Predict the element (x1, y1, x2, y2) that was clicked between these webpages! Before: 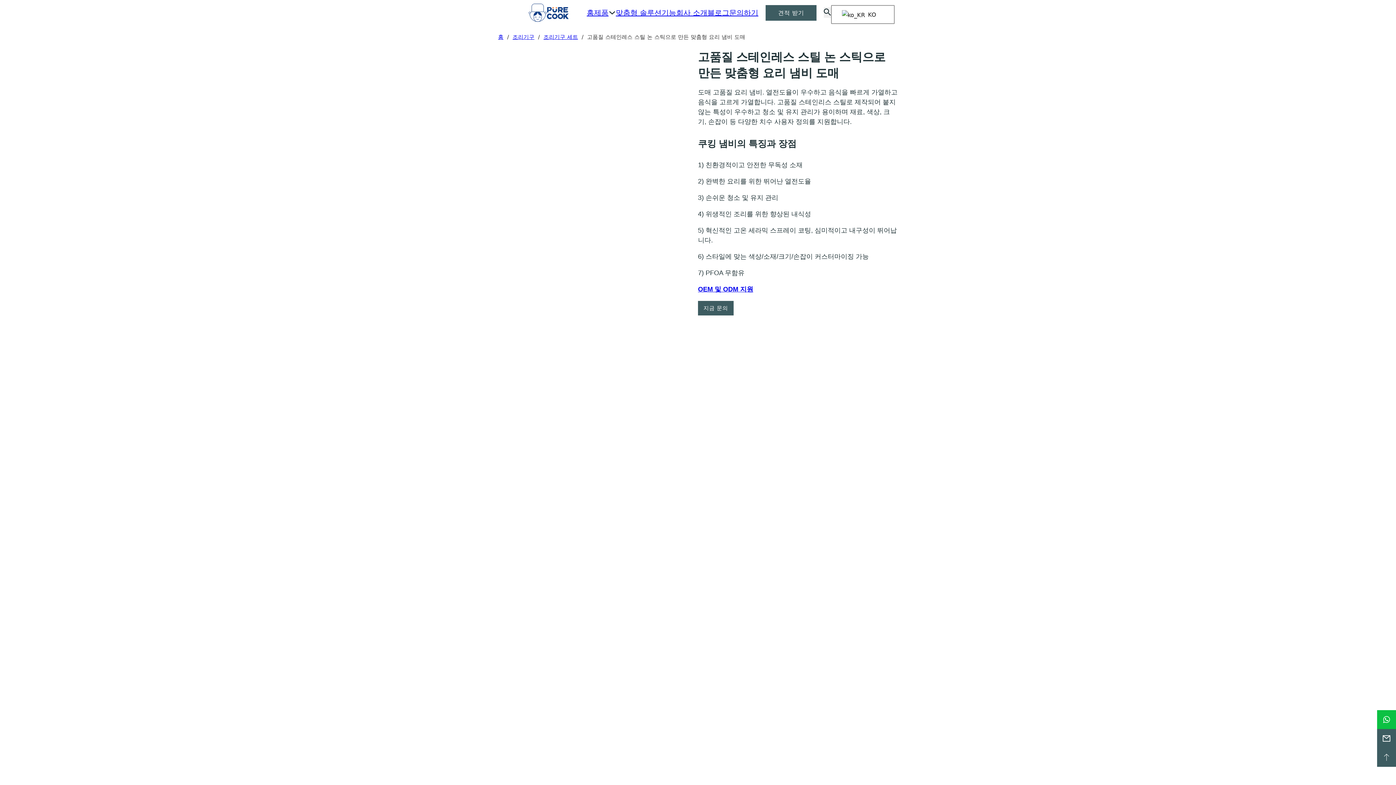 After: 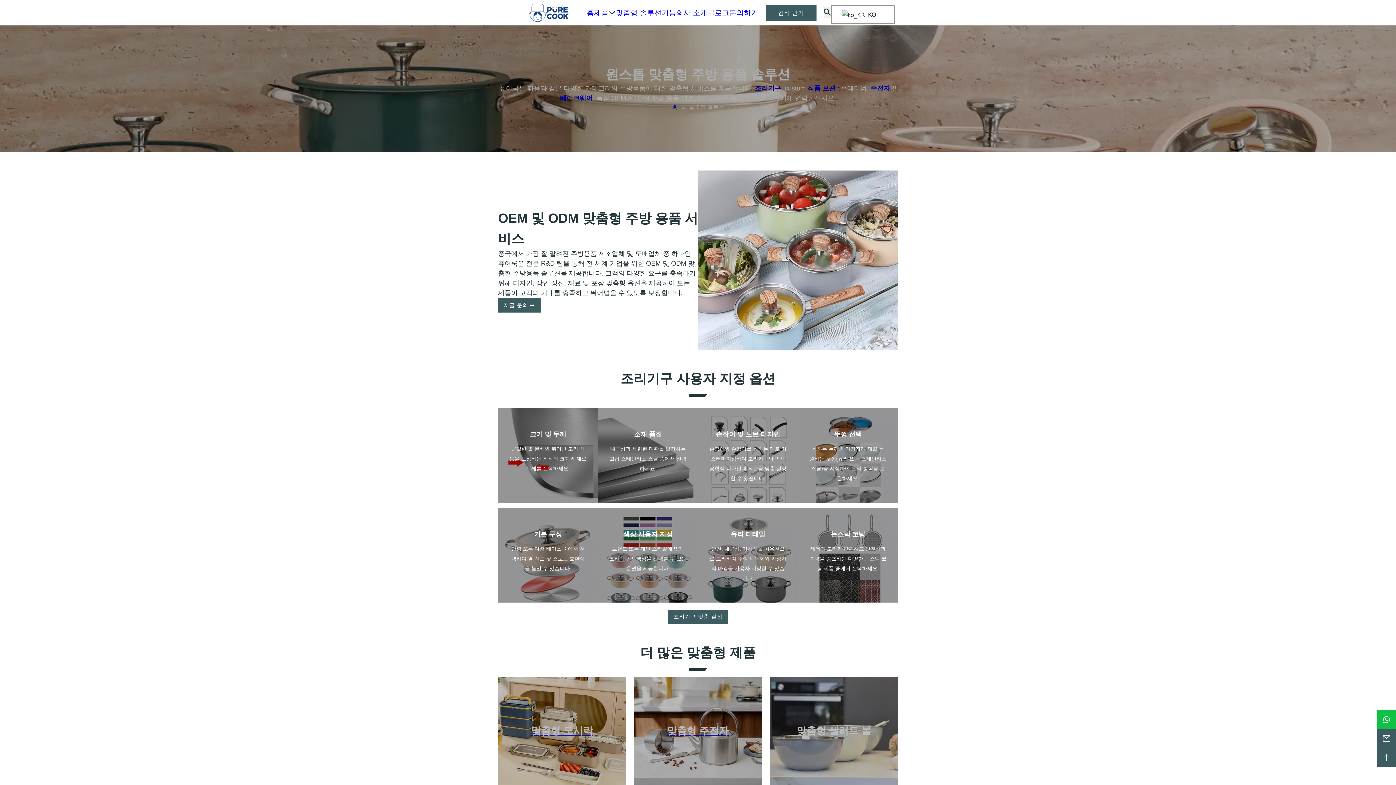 Action: bbox: (616, 7, 661, 18) label: 맞춤형 솔루션